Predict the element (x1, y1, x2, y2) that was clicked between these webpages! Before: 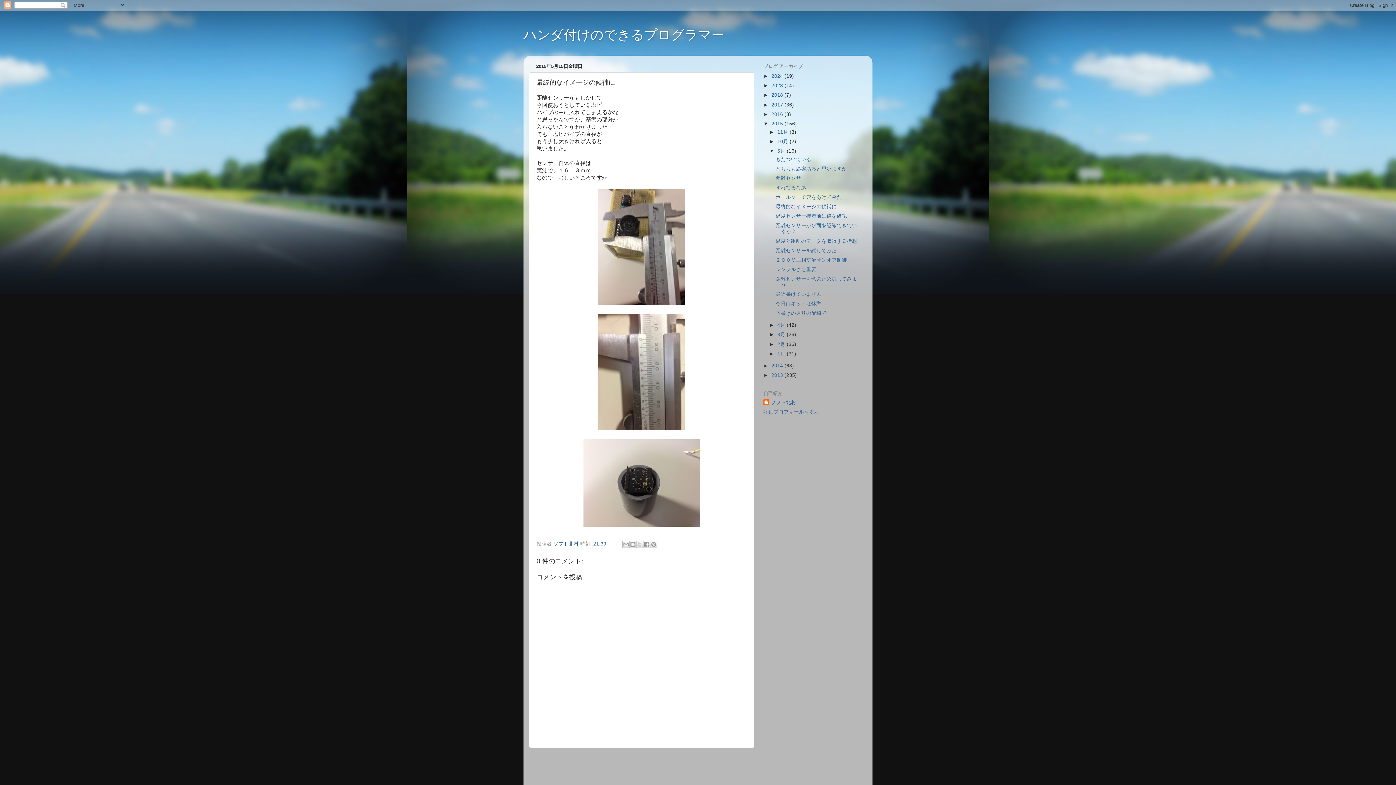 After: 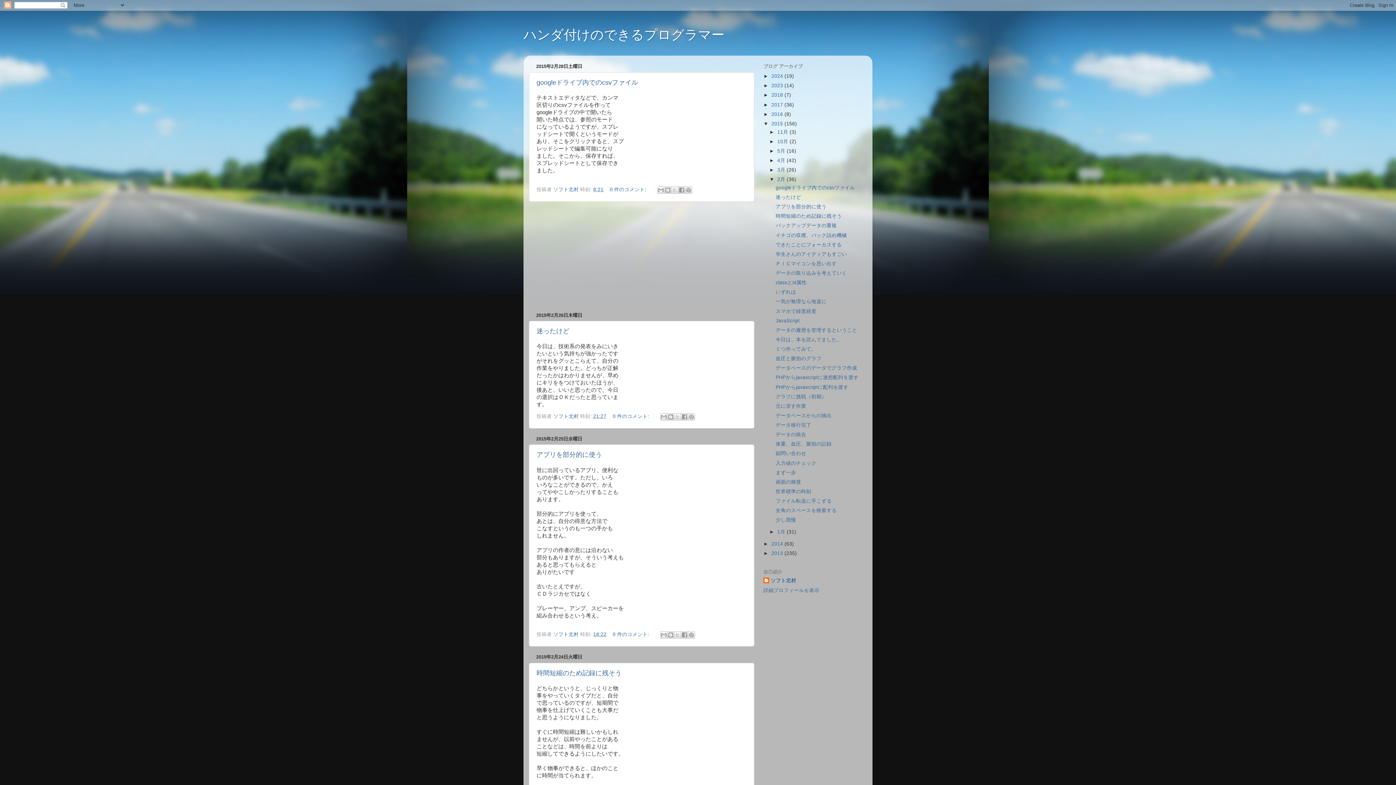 Action: bbox: (777, 341, 786, 347) label: 2月 